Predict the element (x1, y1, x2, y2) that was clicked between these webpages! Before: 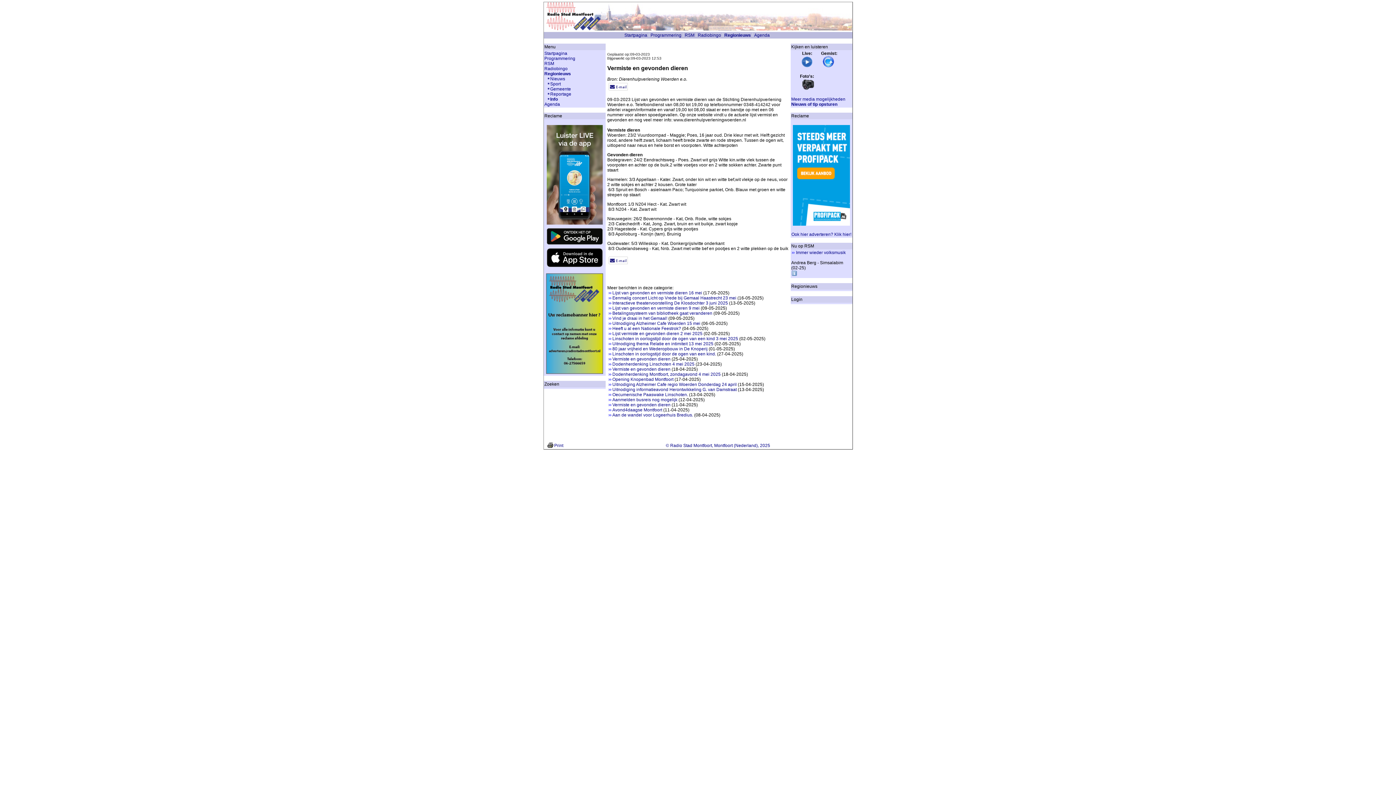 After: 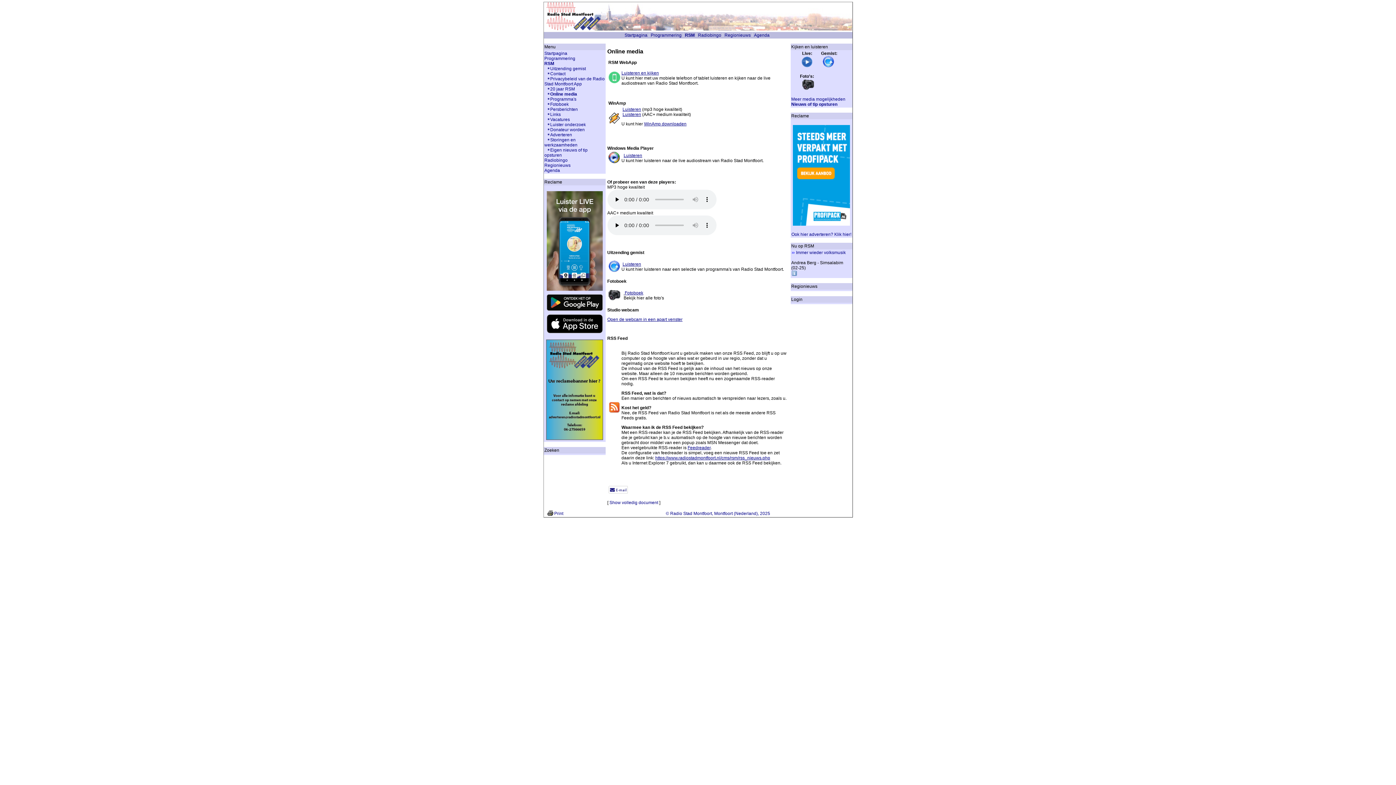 Action: bbox: (791, 96, 845, 101) label: Meer media mogelijkheden